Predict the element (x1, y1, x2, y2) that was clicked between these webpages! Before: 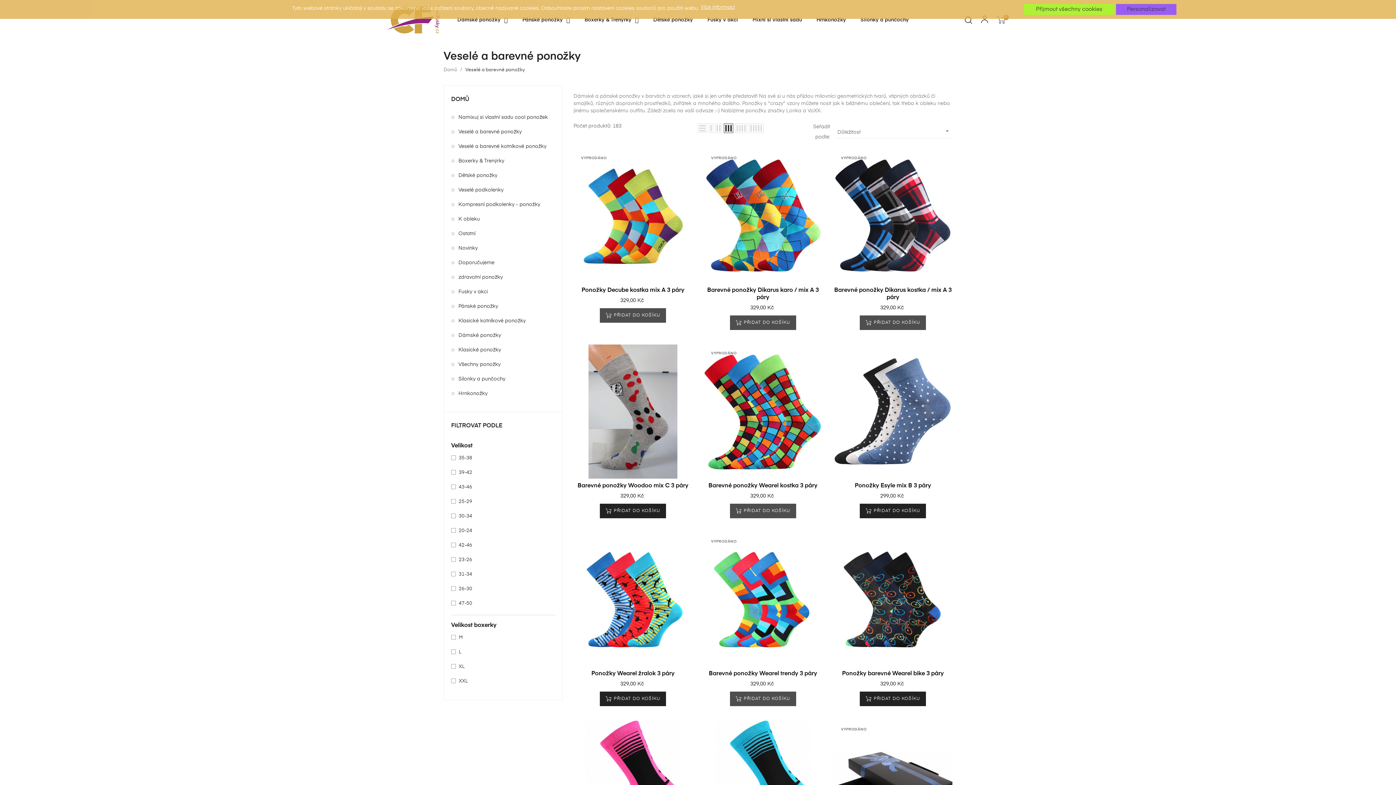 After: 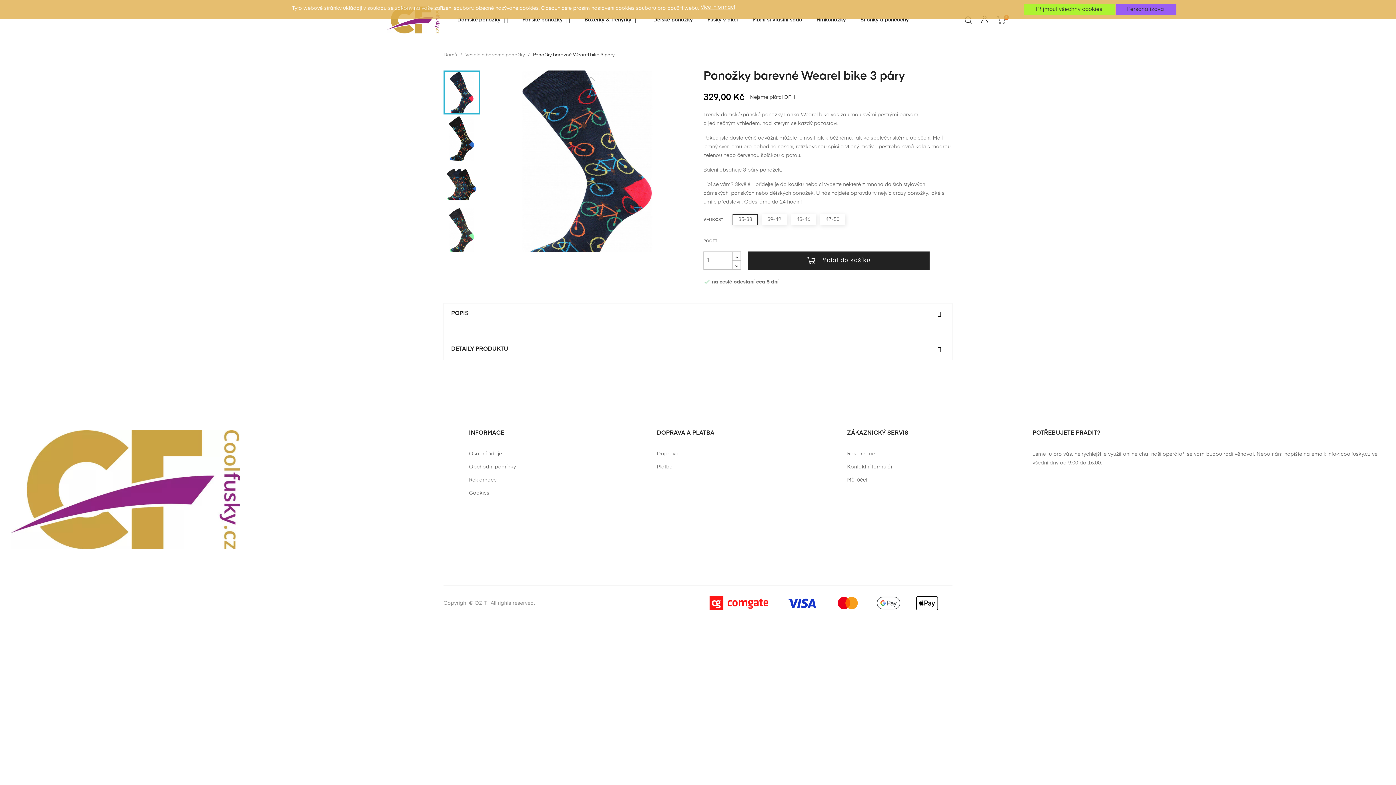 Action: bbox: (833, 533, 952, 666)